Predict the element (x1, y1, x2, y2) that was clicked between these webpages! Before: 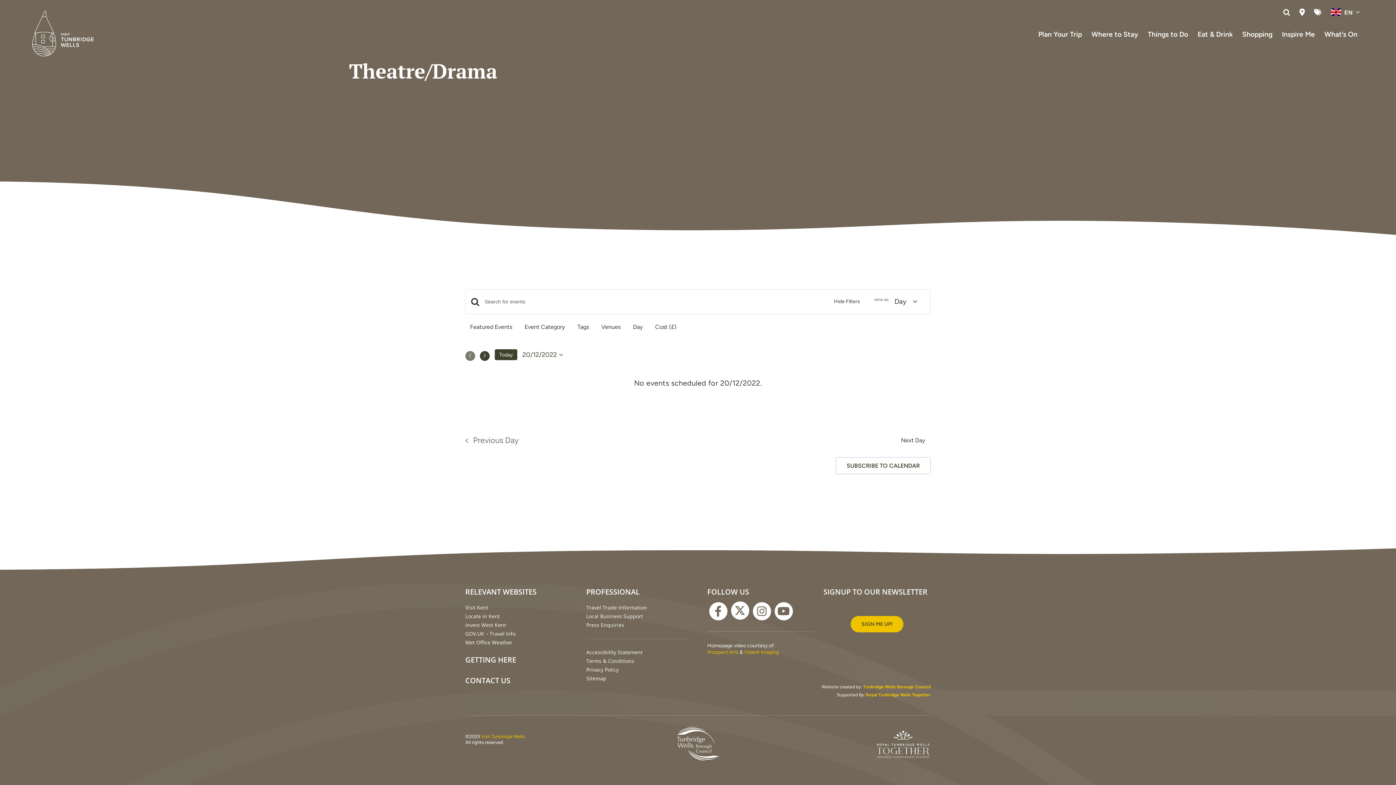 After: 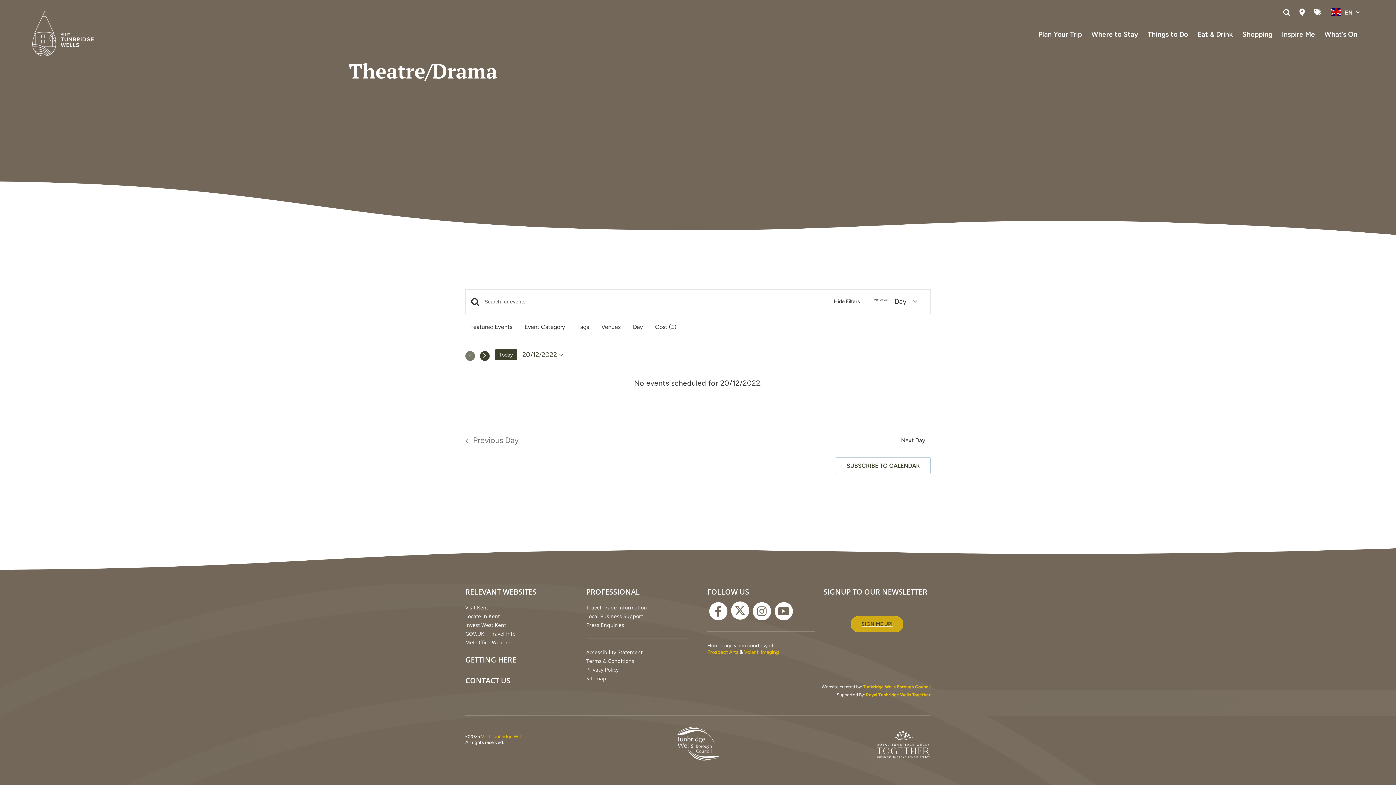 Action: bbox: (850, 616, 903, 632) label: Signup to our newsletter